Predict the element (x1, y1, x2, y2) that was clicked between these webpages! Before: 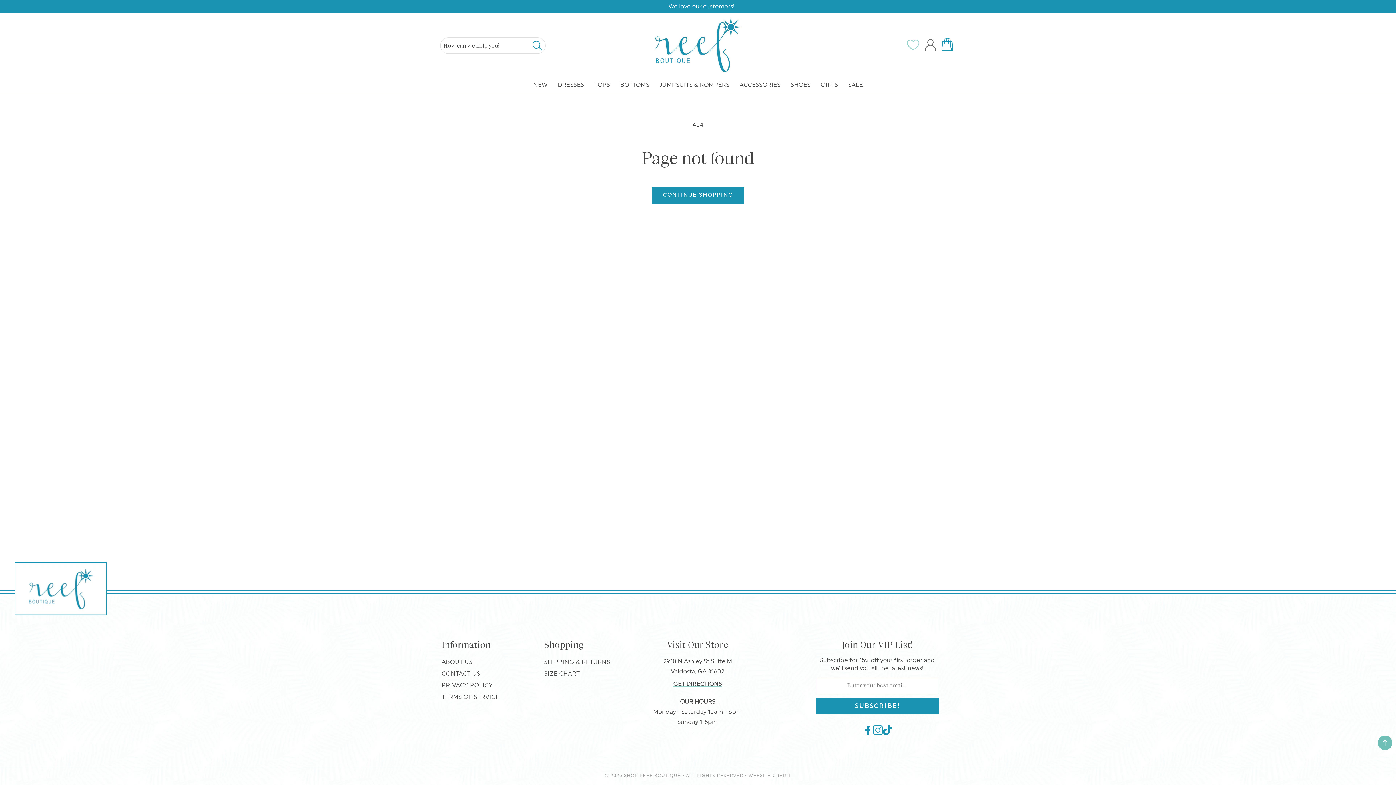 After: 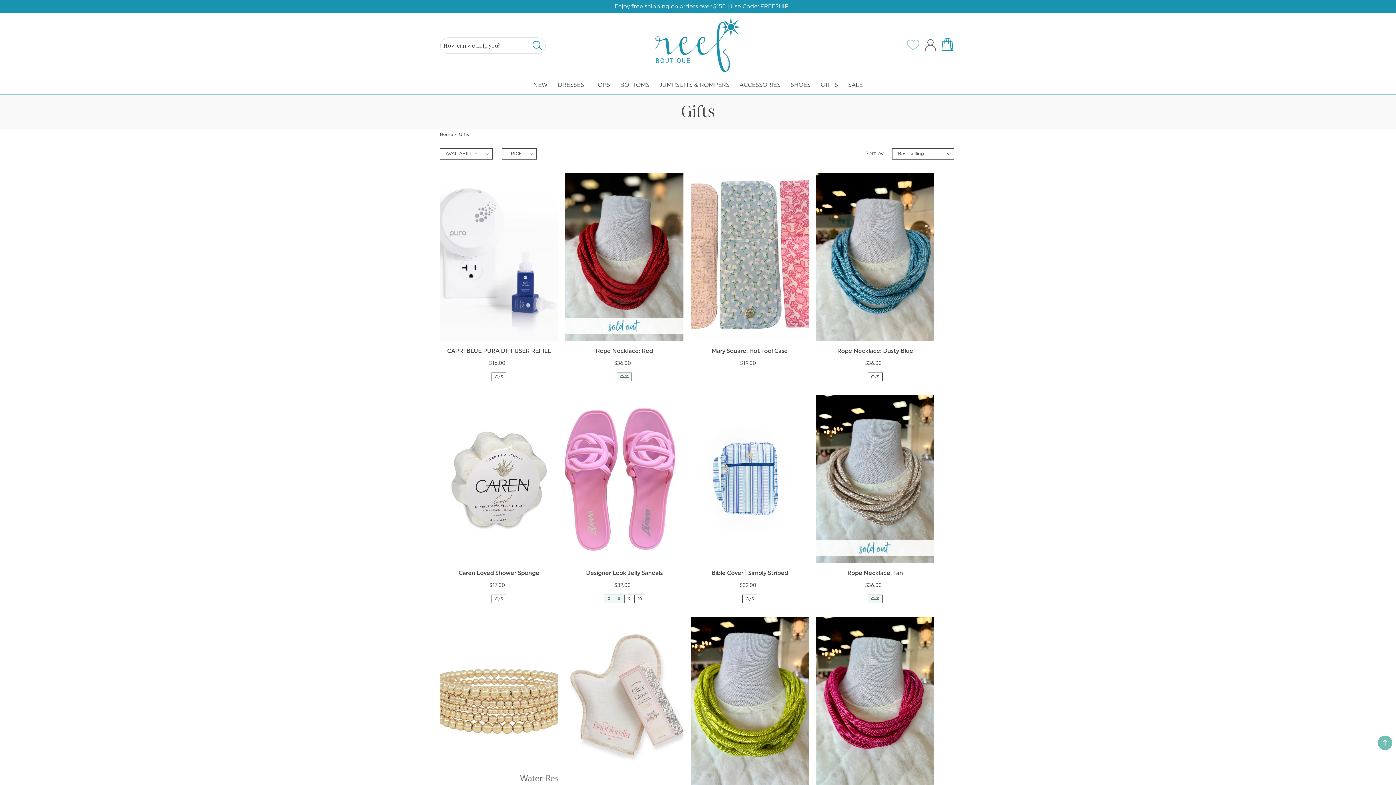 Action: label: GIFTS bbox: (820, 81, 838, 88)